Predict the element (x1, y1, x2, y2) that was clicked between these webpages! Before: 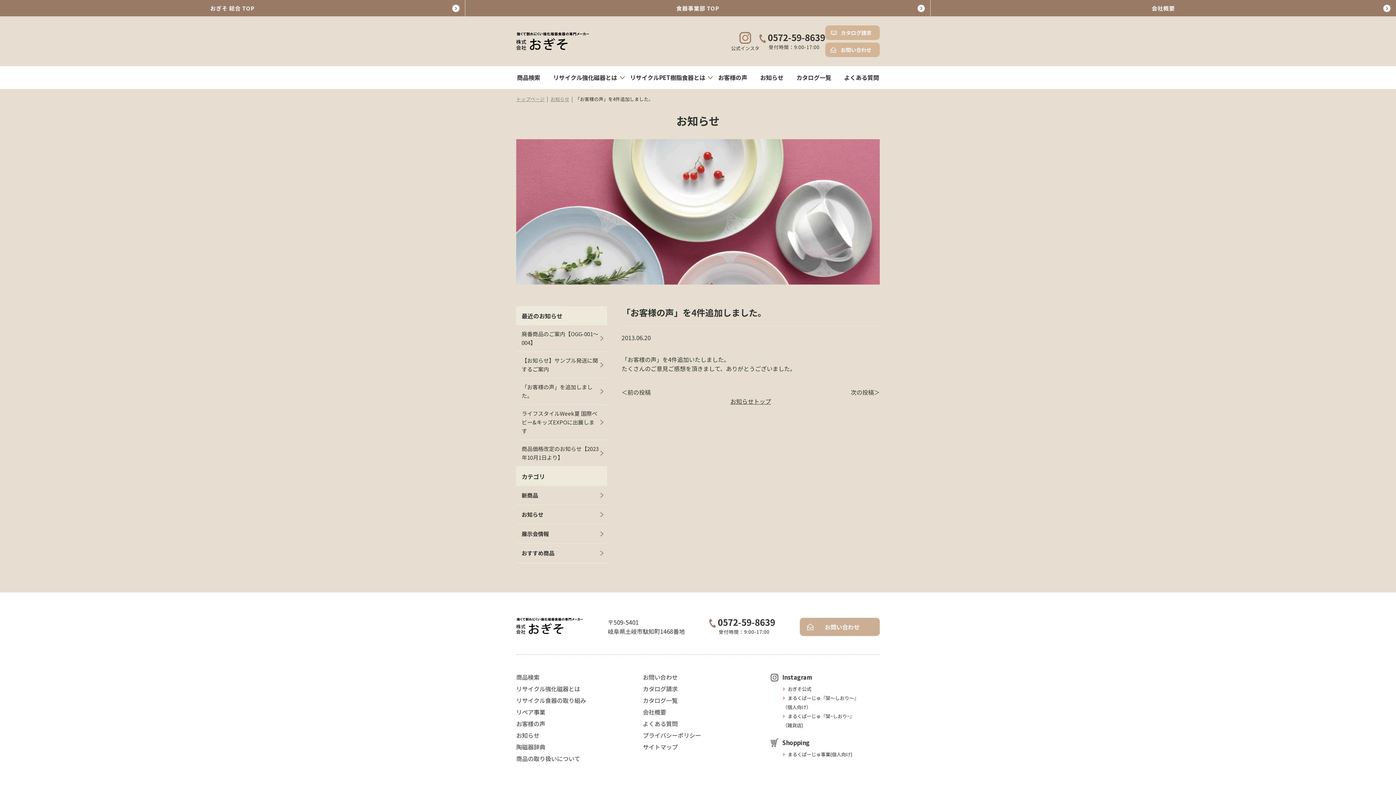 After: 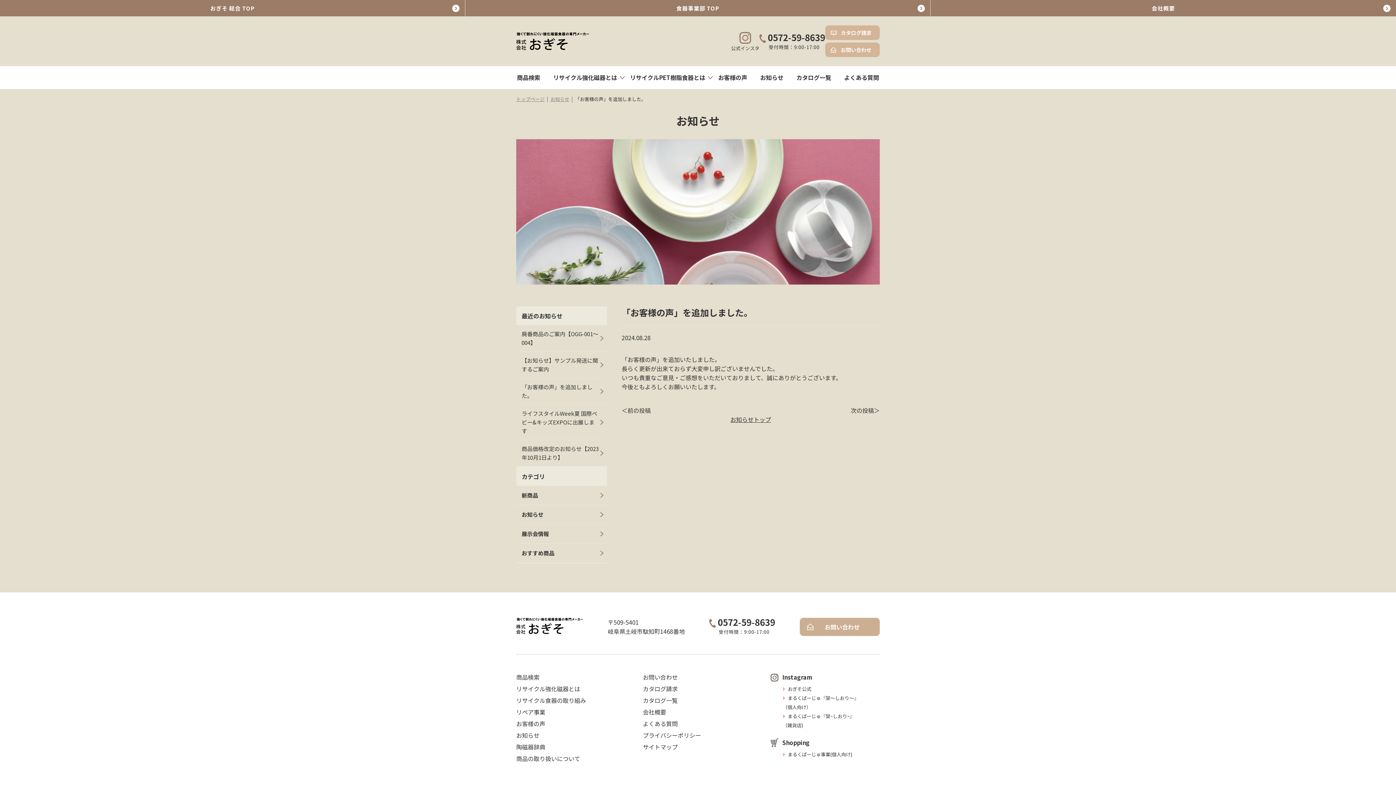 Action: label: 「お客様の声」を追加しました。 bbox: (516, 378, 607, 404)